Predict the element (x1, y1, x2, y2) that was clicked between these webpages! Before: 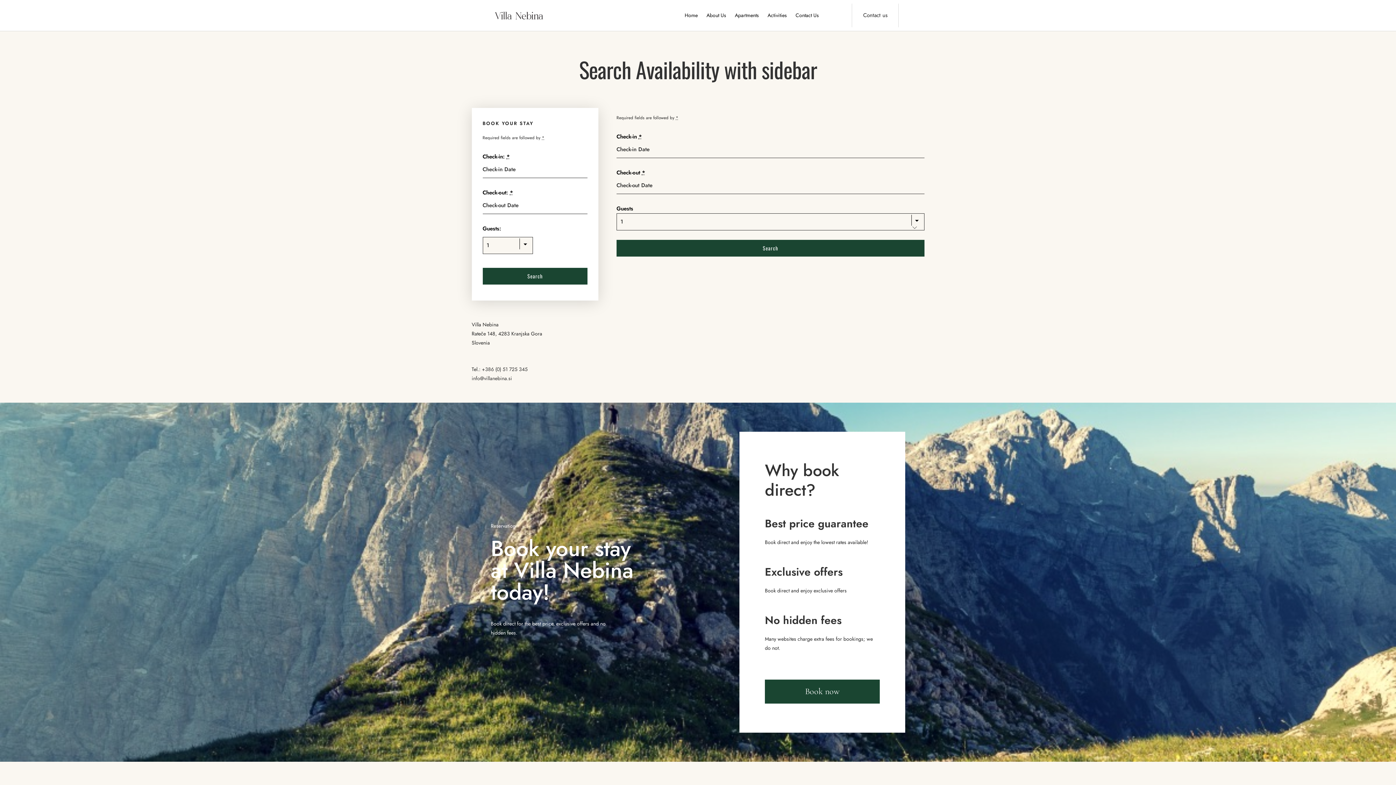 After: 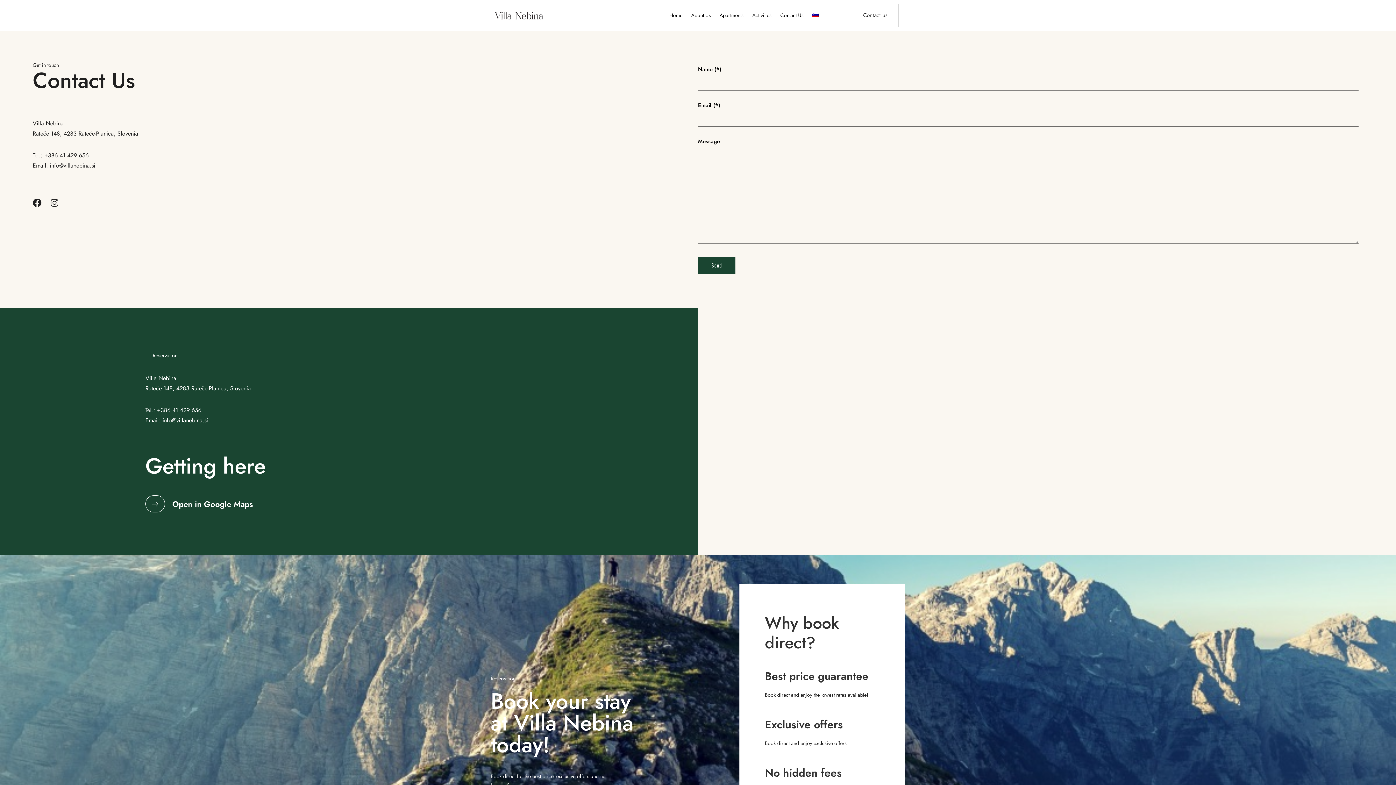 Action: bbox: (765, 679, 880, 703) label: Book now